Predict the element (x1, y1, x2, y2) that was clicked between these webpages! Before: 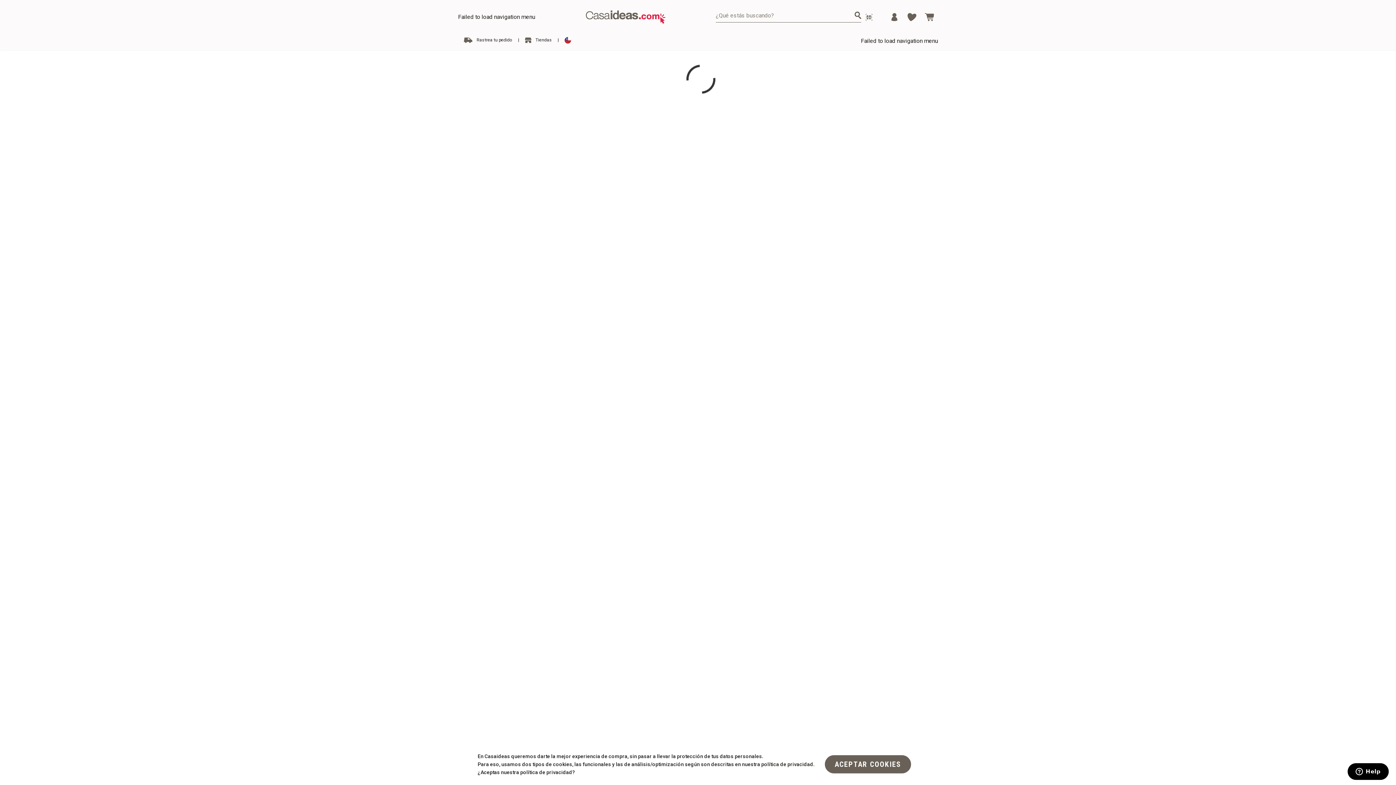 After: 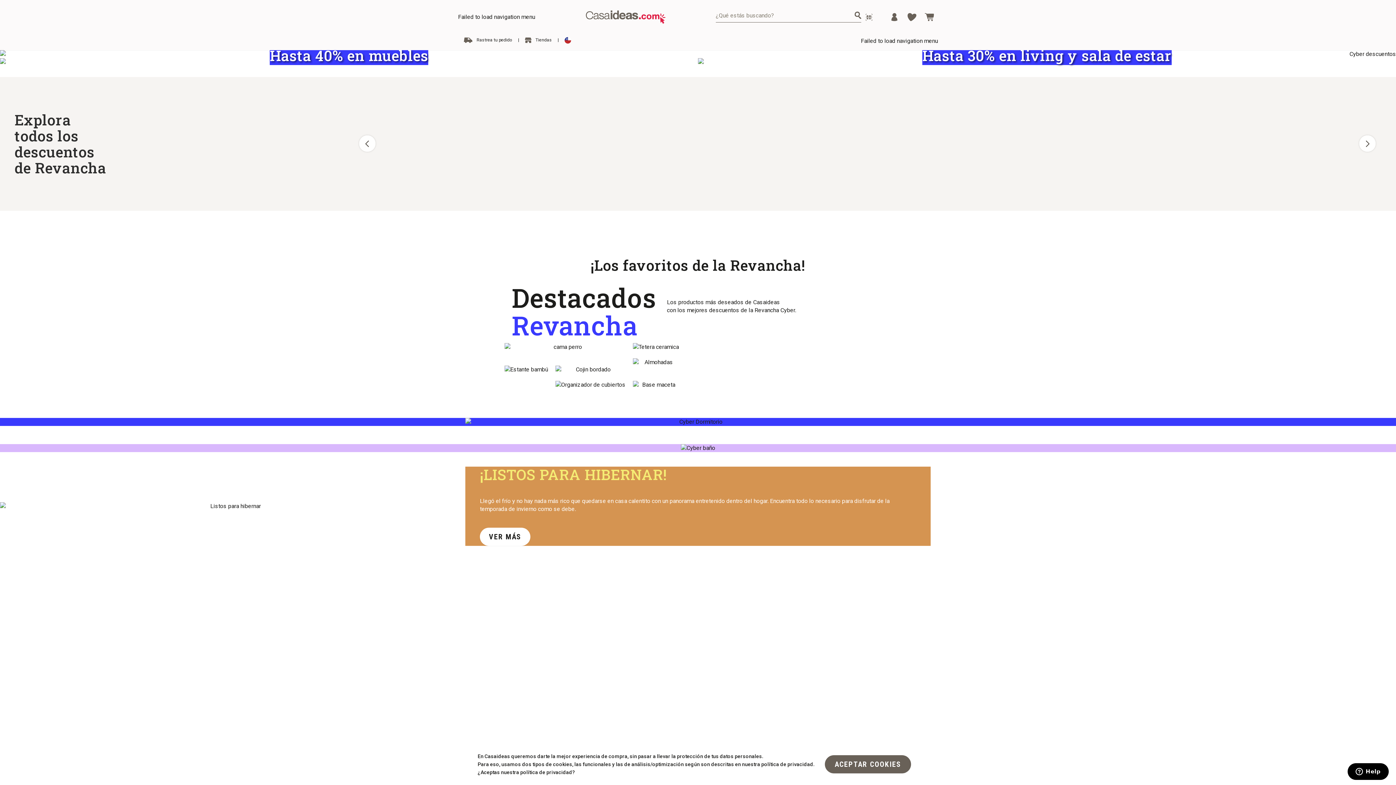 Action: label: Logo bbox: (580, 13, 670, 26)